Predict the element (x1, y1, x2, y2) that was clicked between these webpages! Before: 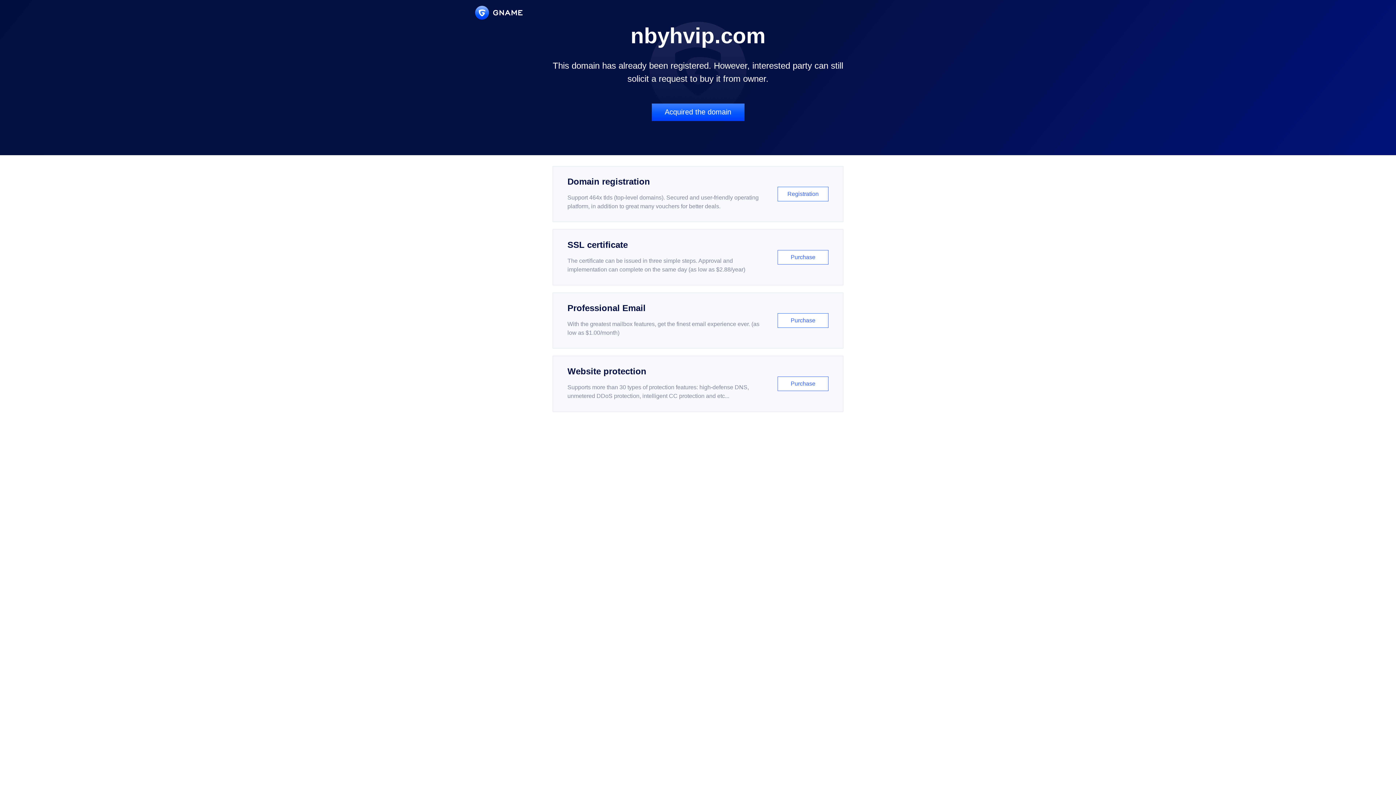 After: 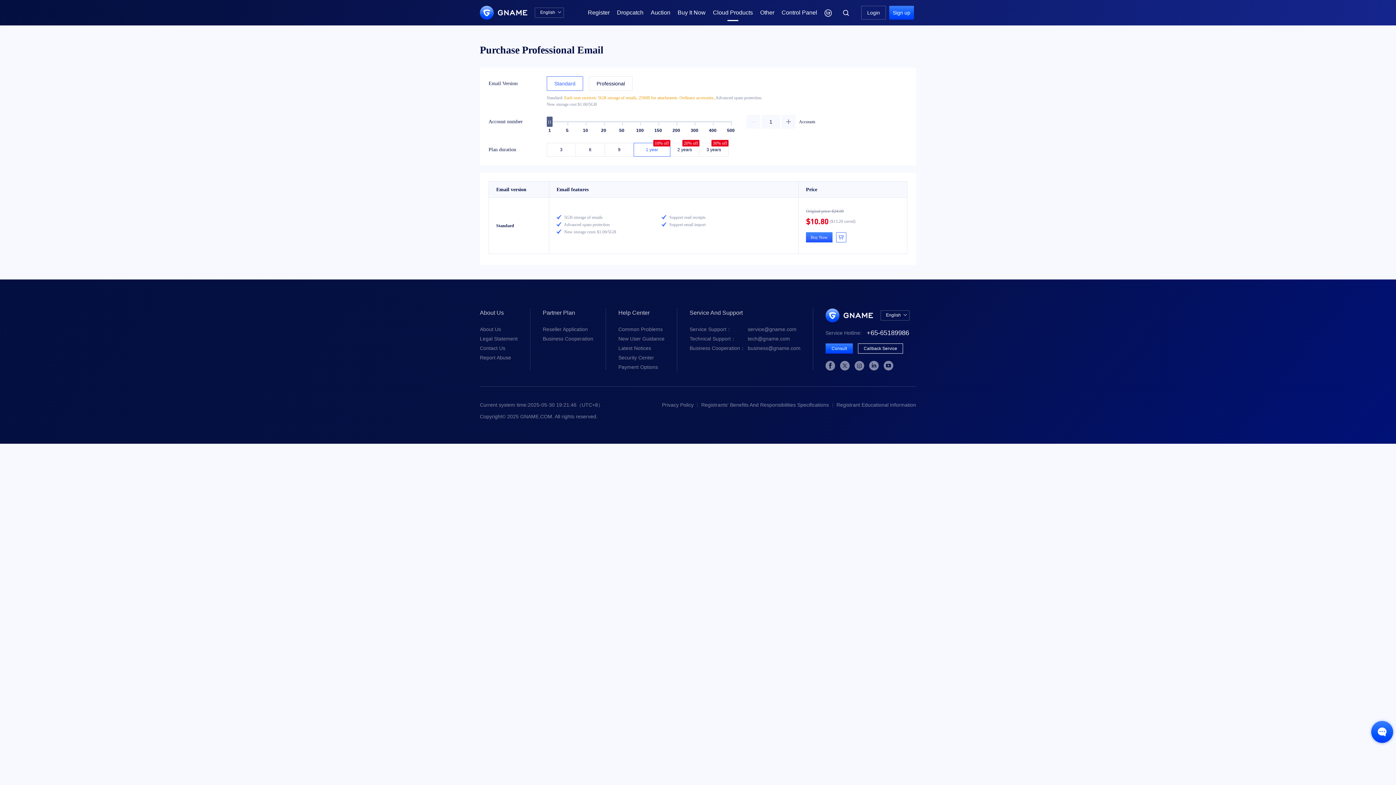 Action: bbox: (552, 292, 843, 348) label: Professional Email

With the greatest mailbox features, get the finest email experience ever. (as low as $1.00/month)

Purchase